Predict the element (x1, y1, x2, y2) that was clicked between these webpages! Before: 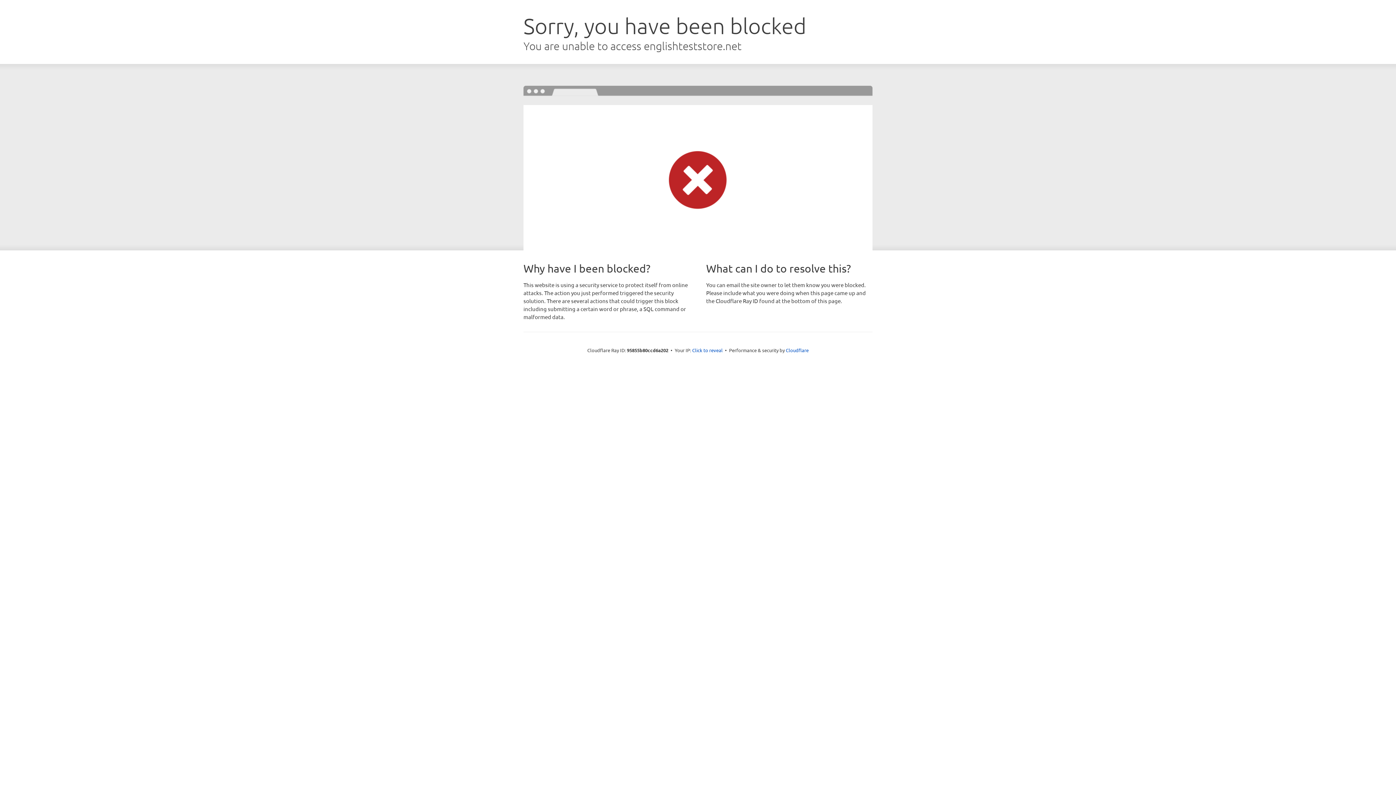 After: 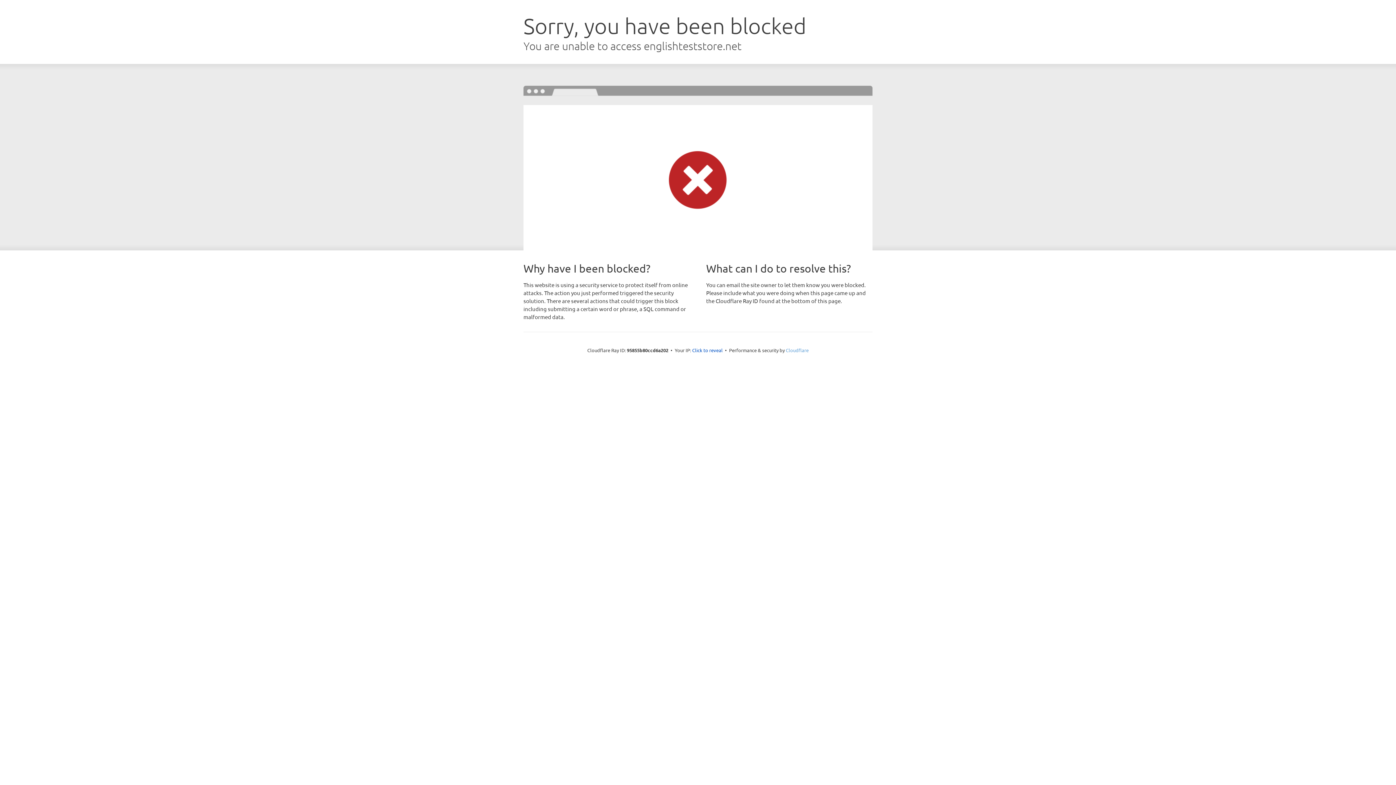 Action: label: Cloudflare bbox: (786, 347, 808, 353)